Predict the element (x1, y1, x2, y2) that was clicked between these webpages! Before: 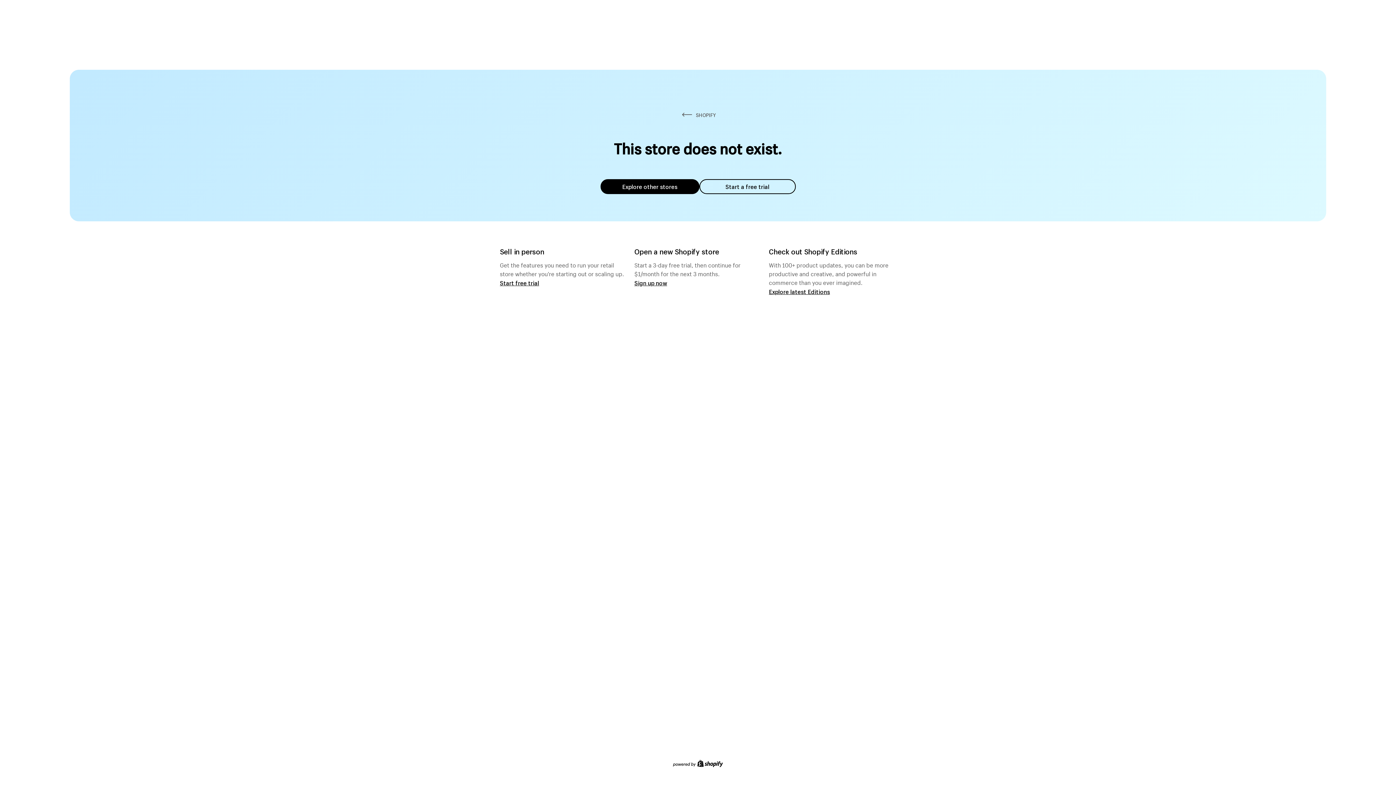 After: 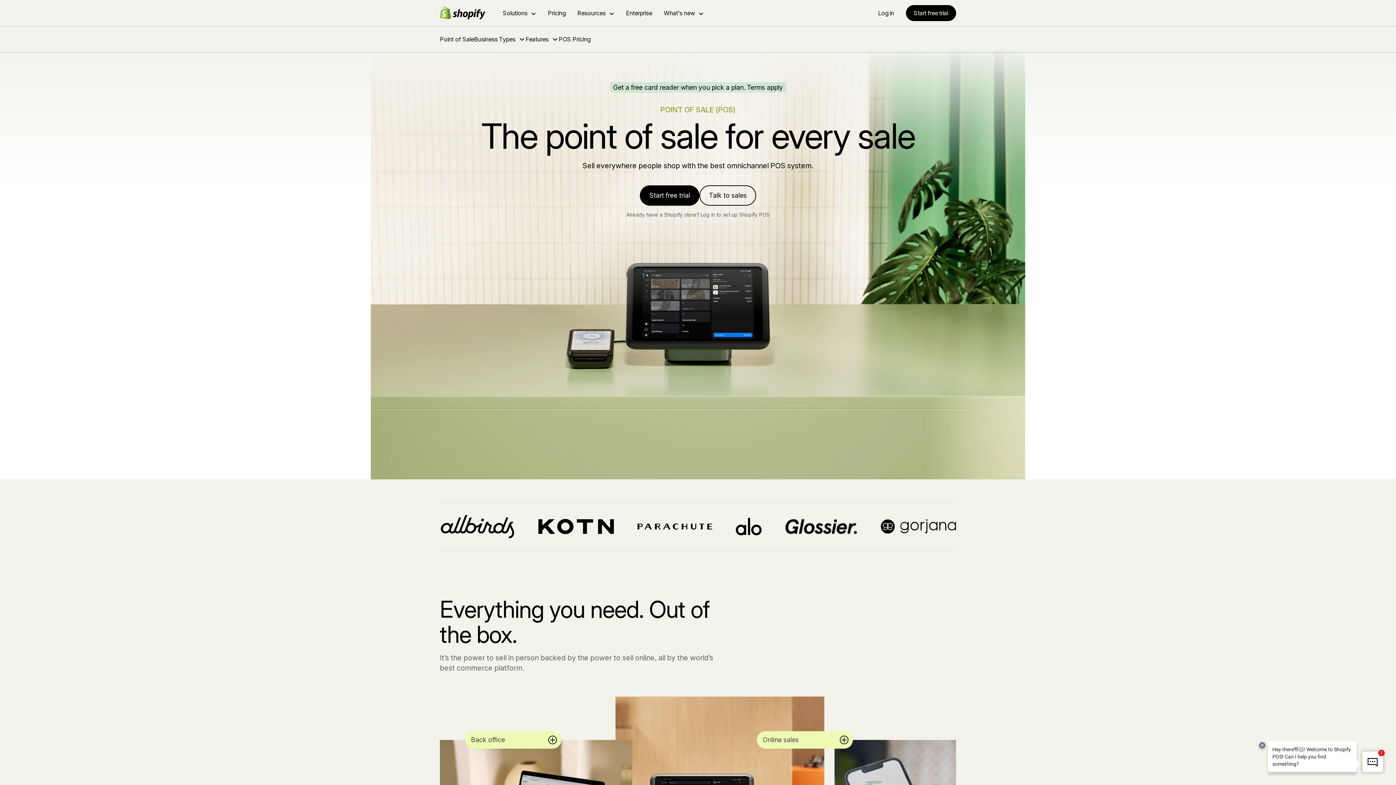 Action: bbox: (500, 279, 539, 286) label: Start free trial